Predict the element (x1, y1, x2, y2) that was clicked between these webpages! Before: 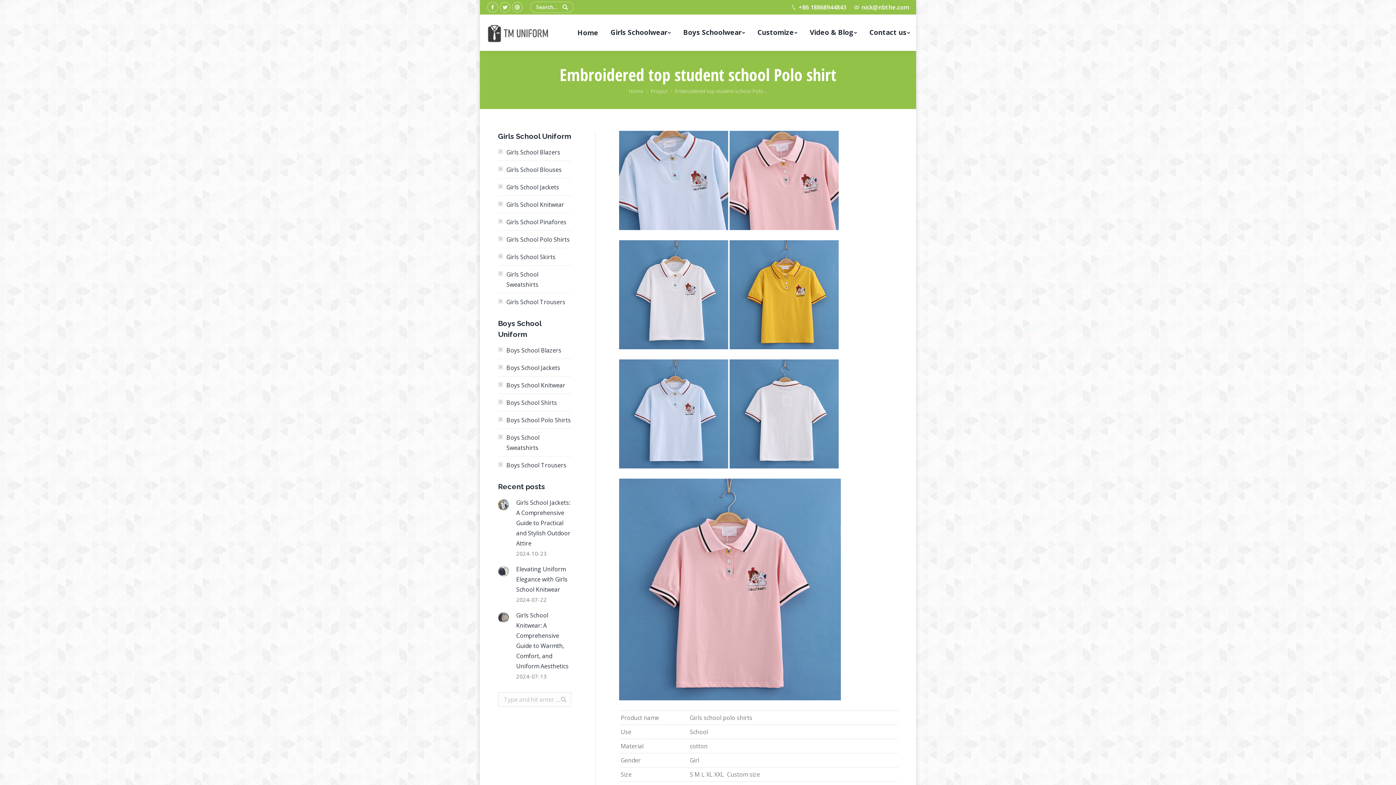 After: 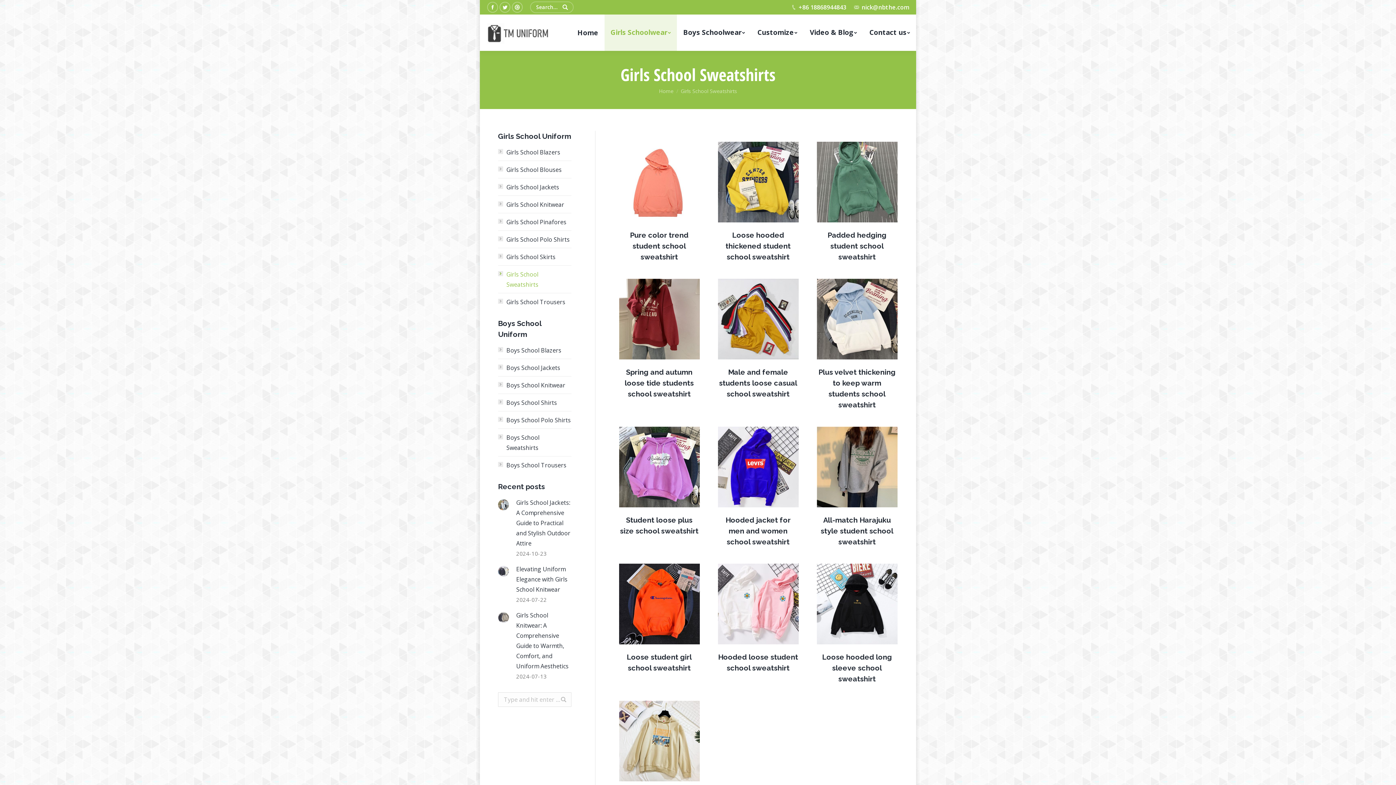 Action: bbox: (498, 269, 571, 289) label: Girls School Sweatshirts